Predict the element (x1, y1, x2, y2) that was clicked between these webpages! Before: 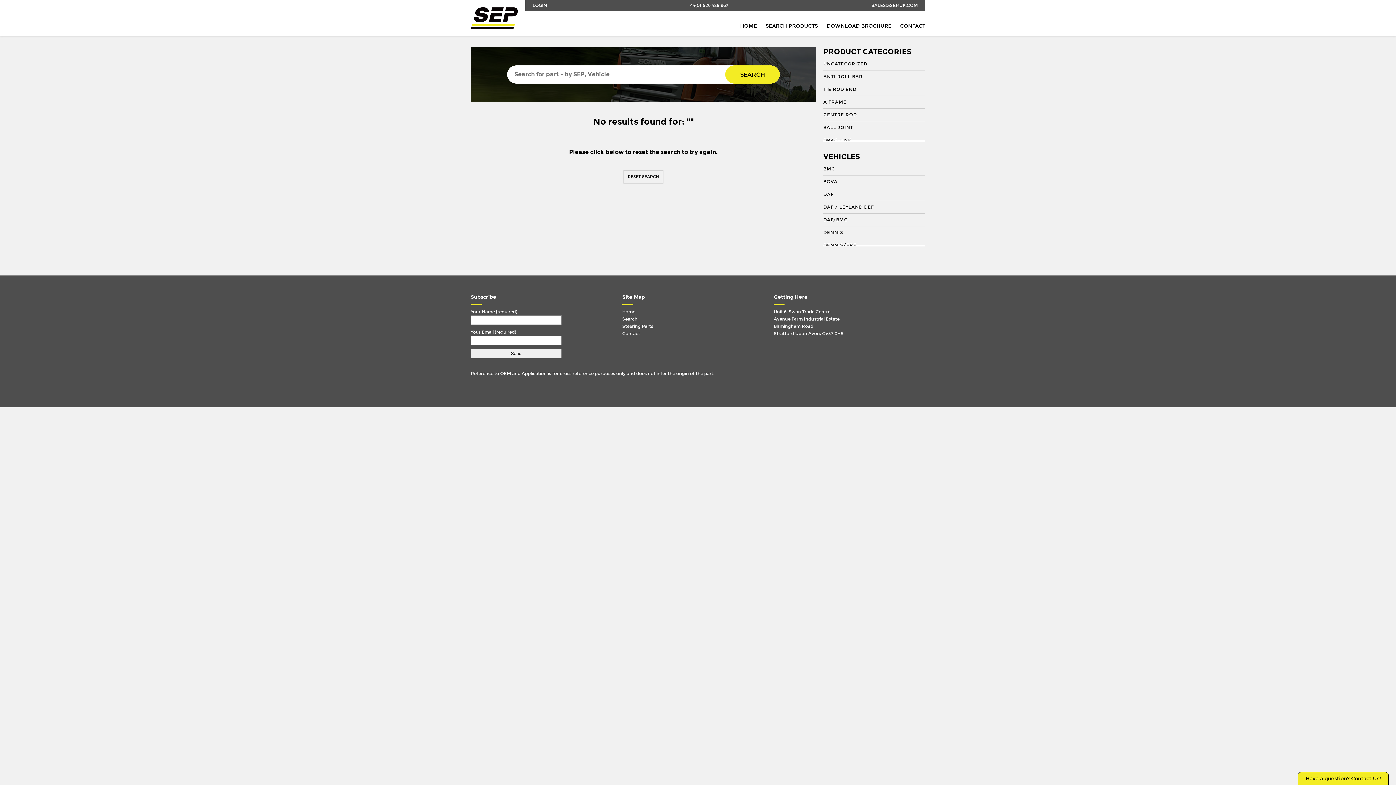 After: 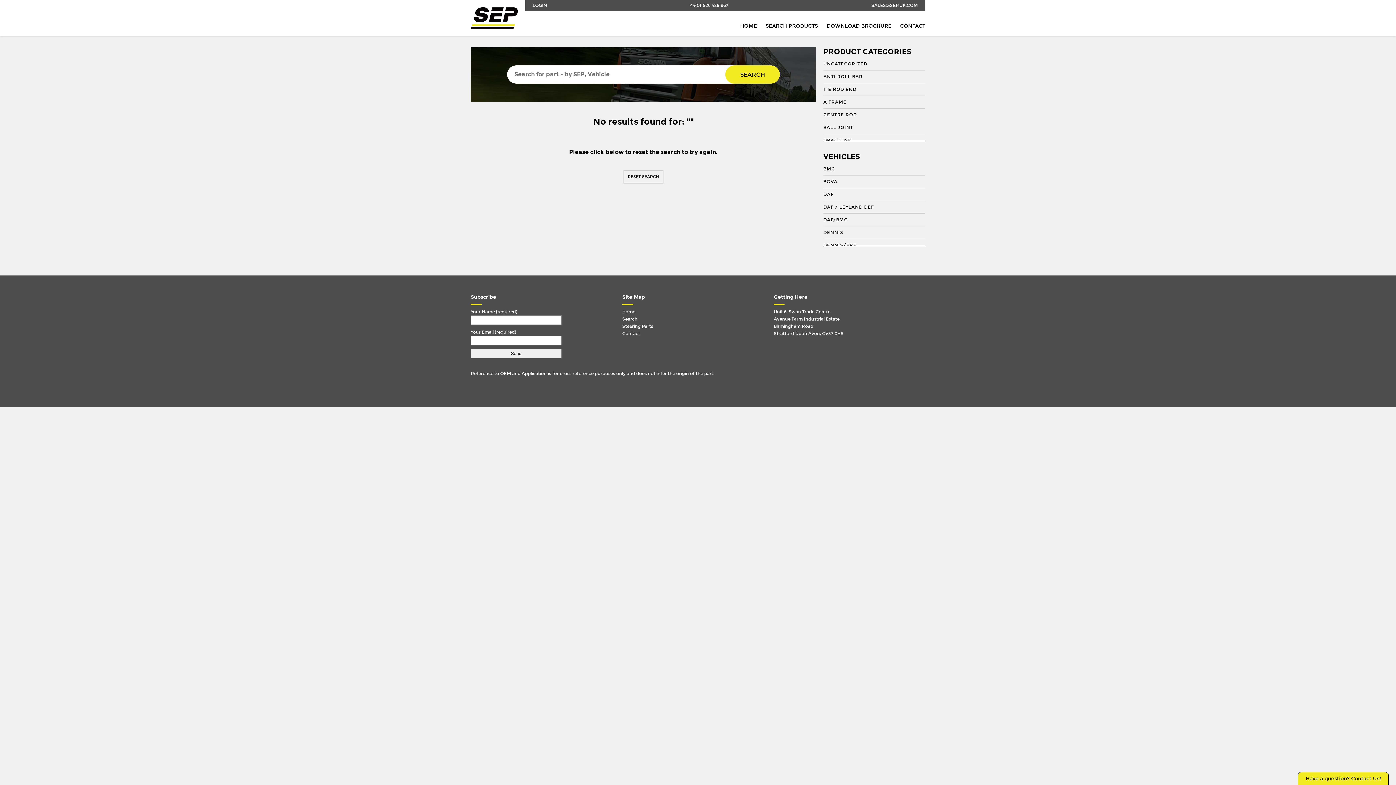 Action: bbox: (871, 0, 918, 10) label: SALES@SEP.UK.COM